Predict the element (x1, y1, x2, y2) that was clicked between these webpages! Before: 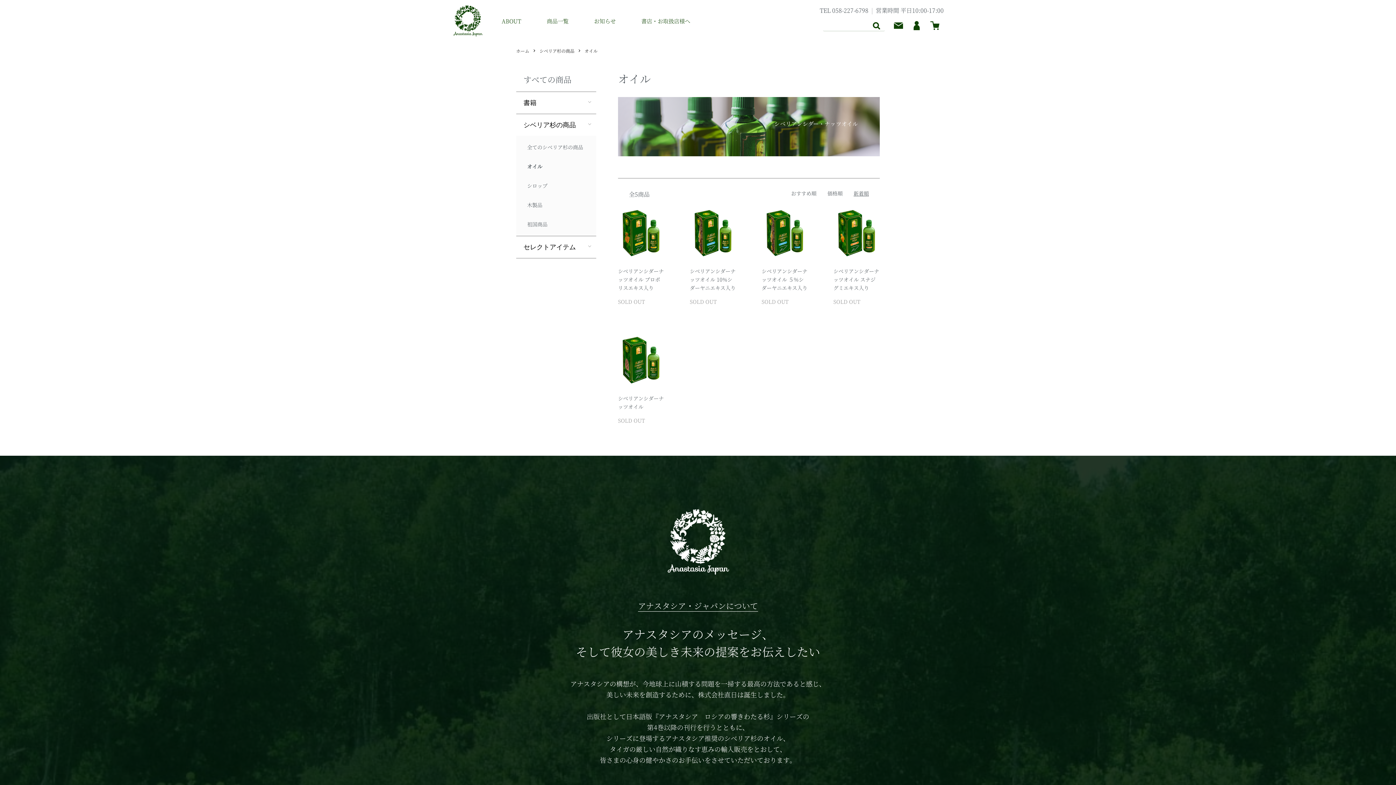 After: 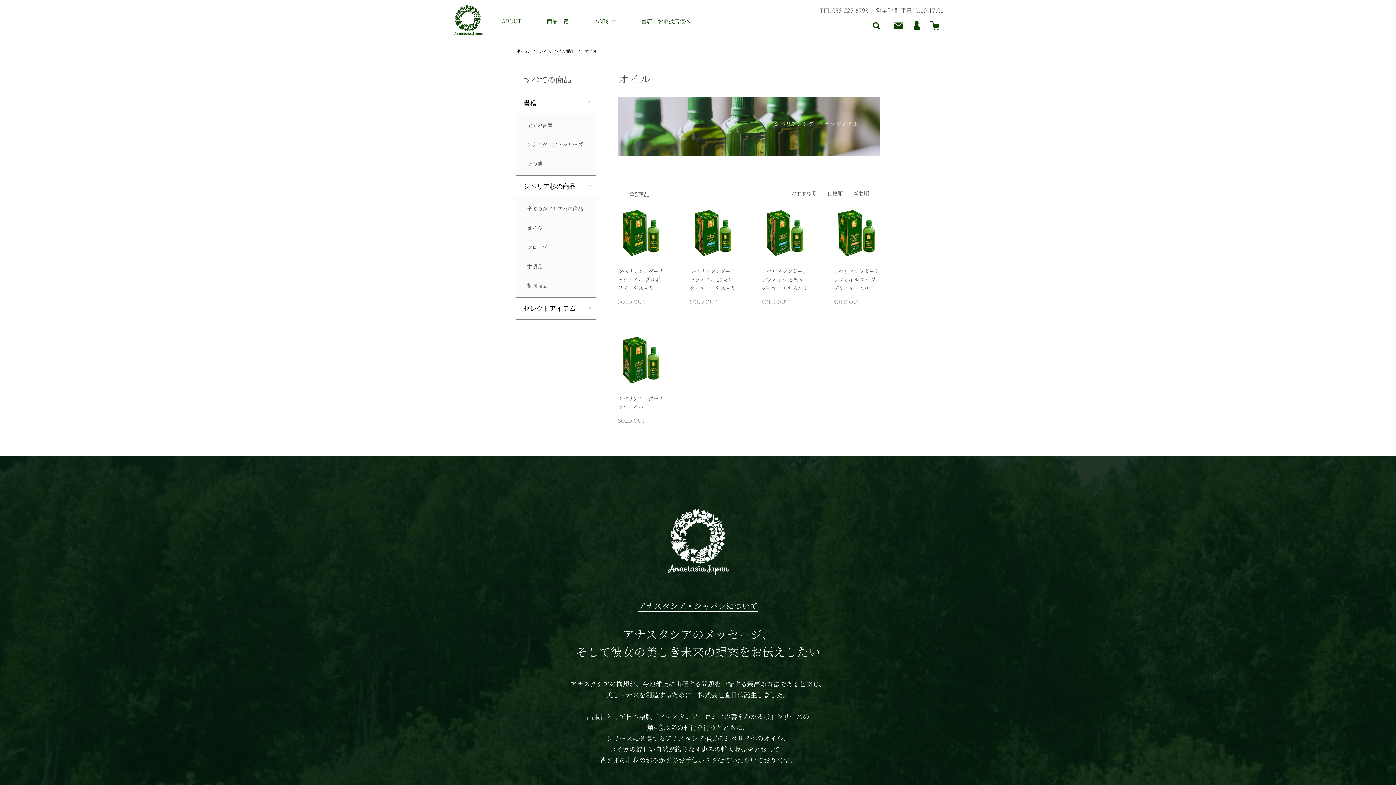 Action: label: 書籍 bbox: (516, 92, 596, 113)